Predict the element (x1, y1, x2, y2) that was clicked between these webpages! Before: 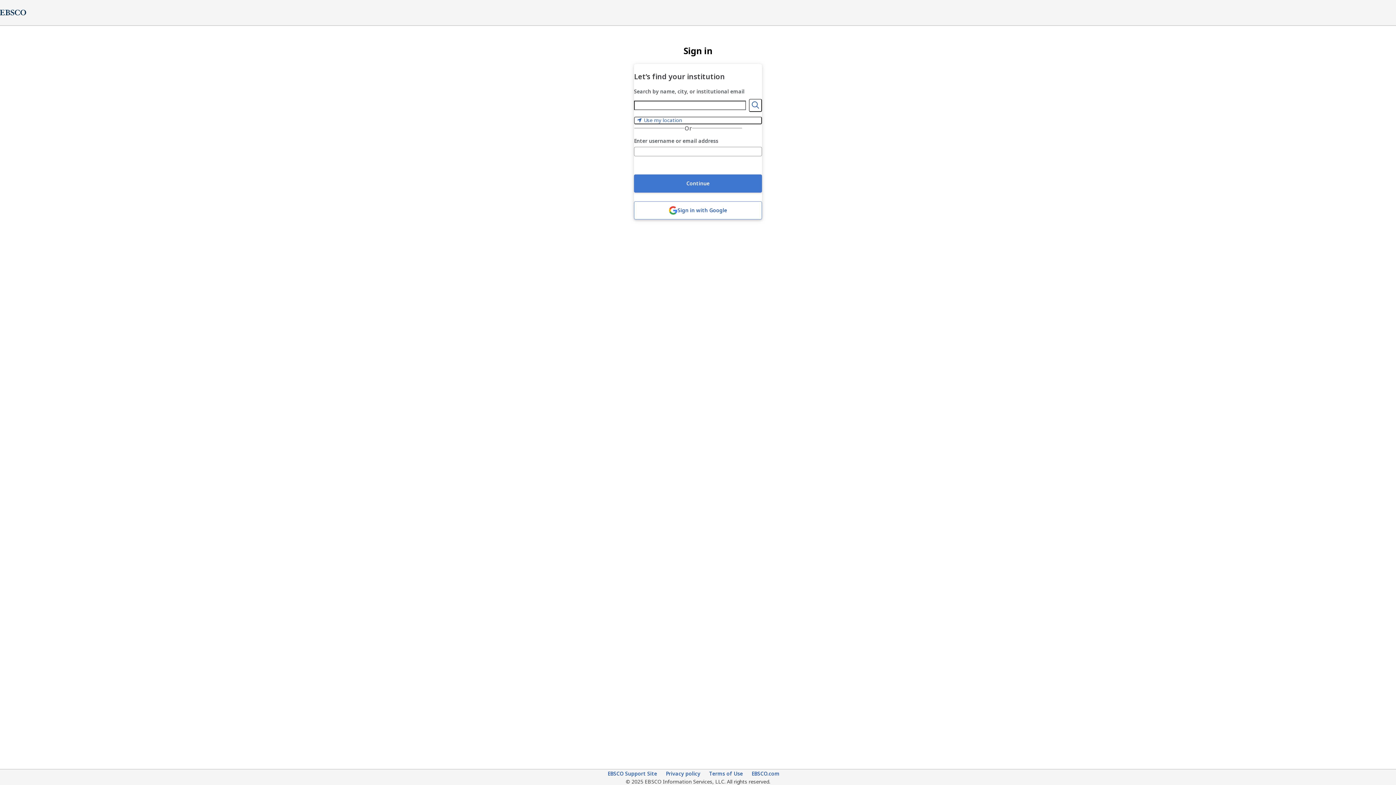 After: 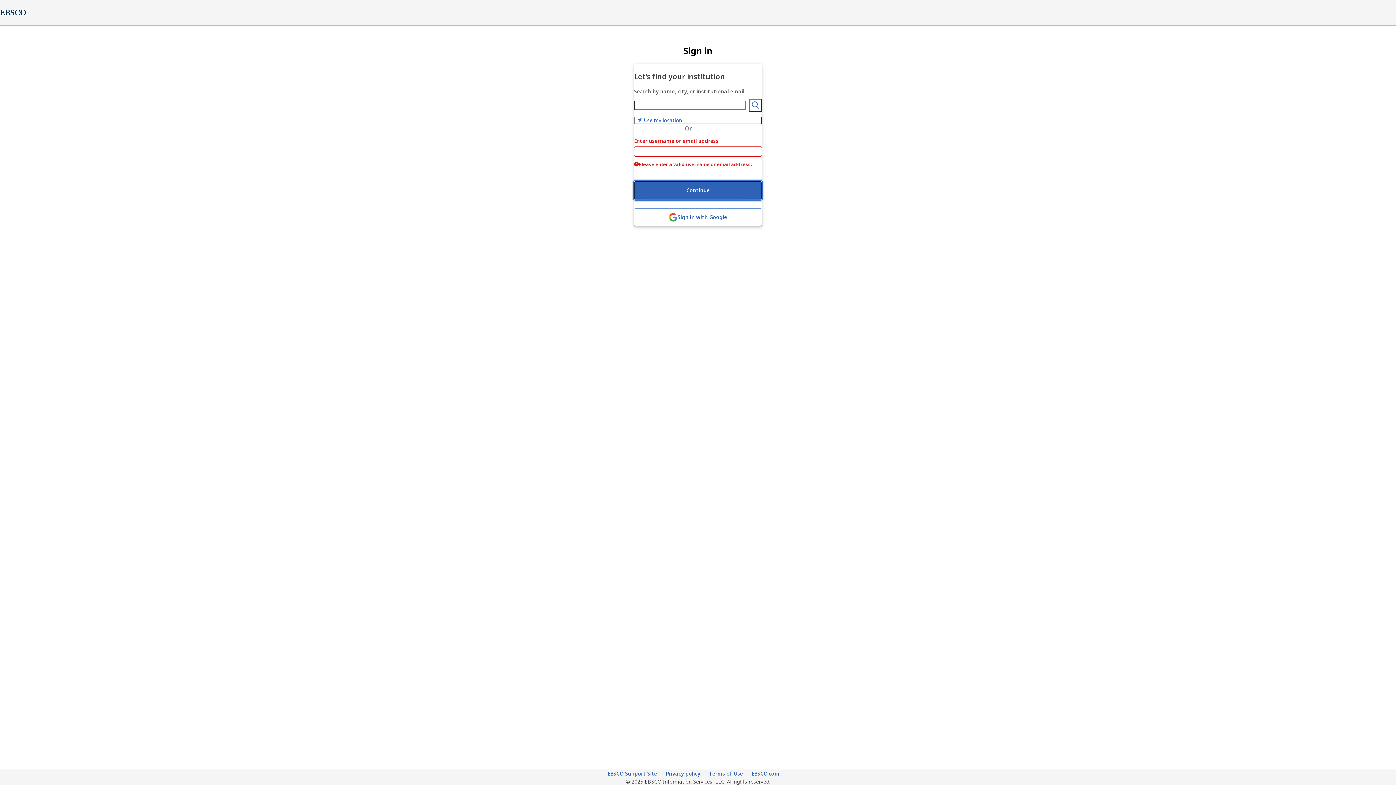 Action: label: Continue bbox: (634, 174, 762, 192)